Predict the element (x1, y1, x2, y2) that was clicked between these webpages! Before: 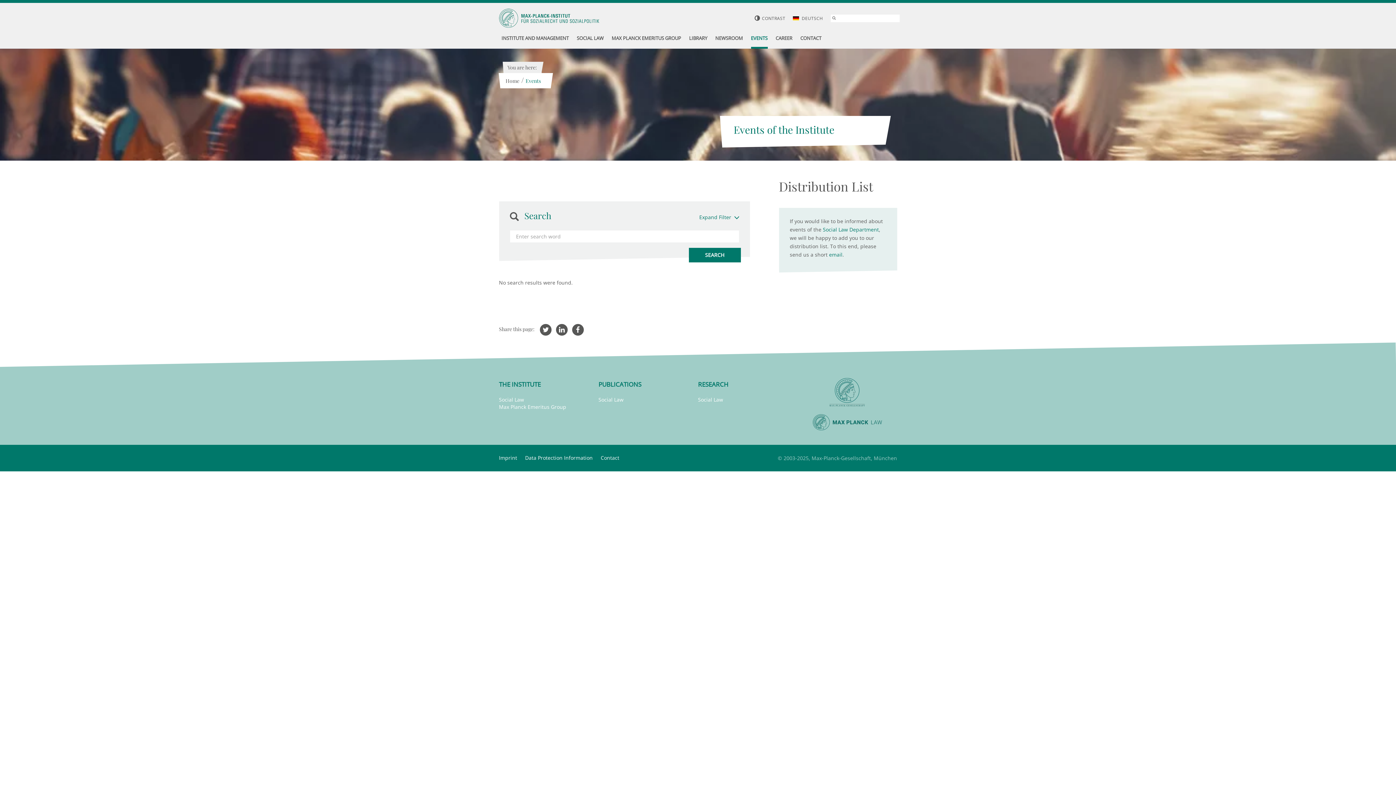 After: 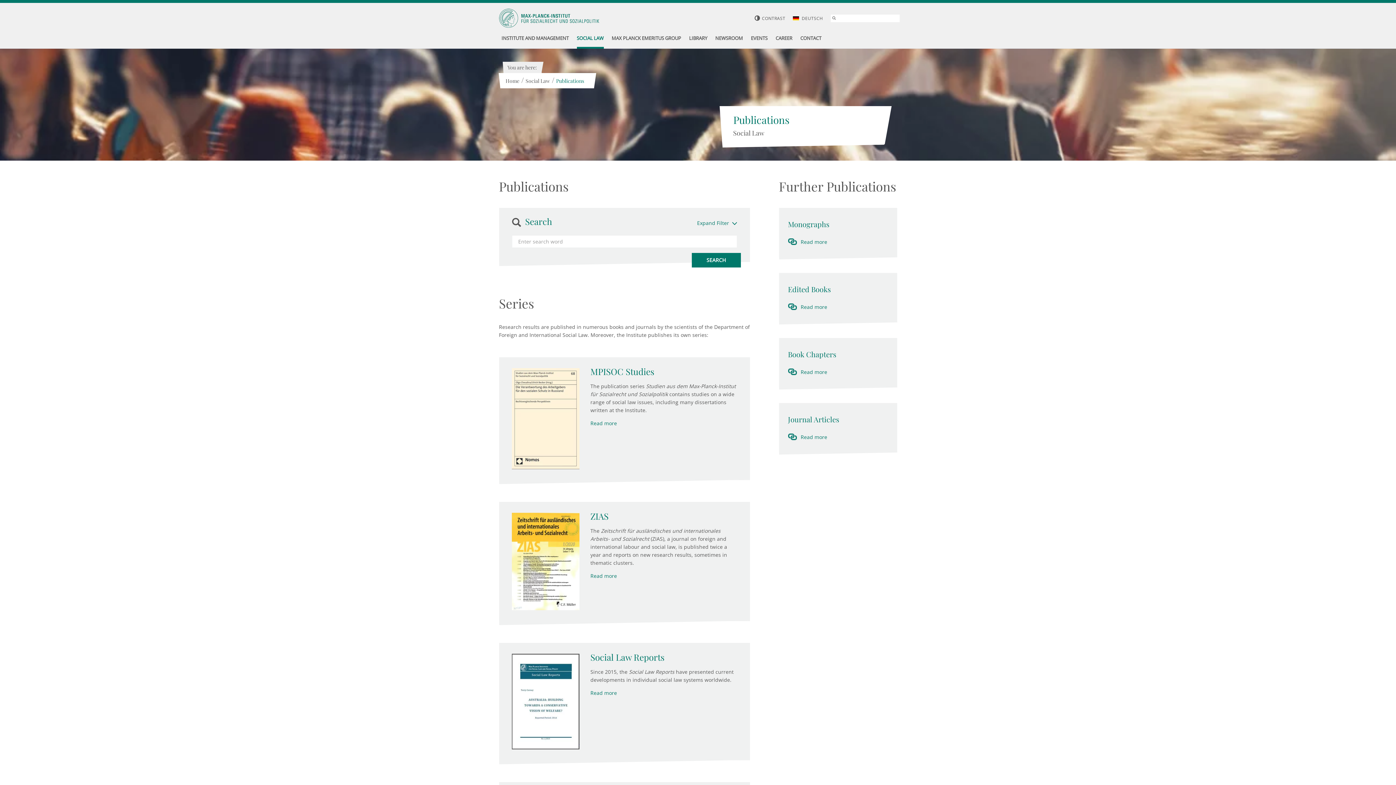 Action: label: Social Law bbox: (598, 396, 623, 403)